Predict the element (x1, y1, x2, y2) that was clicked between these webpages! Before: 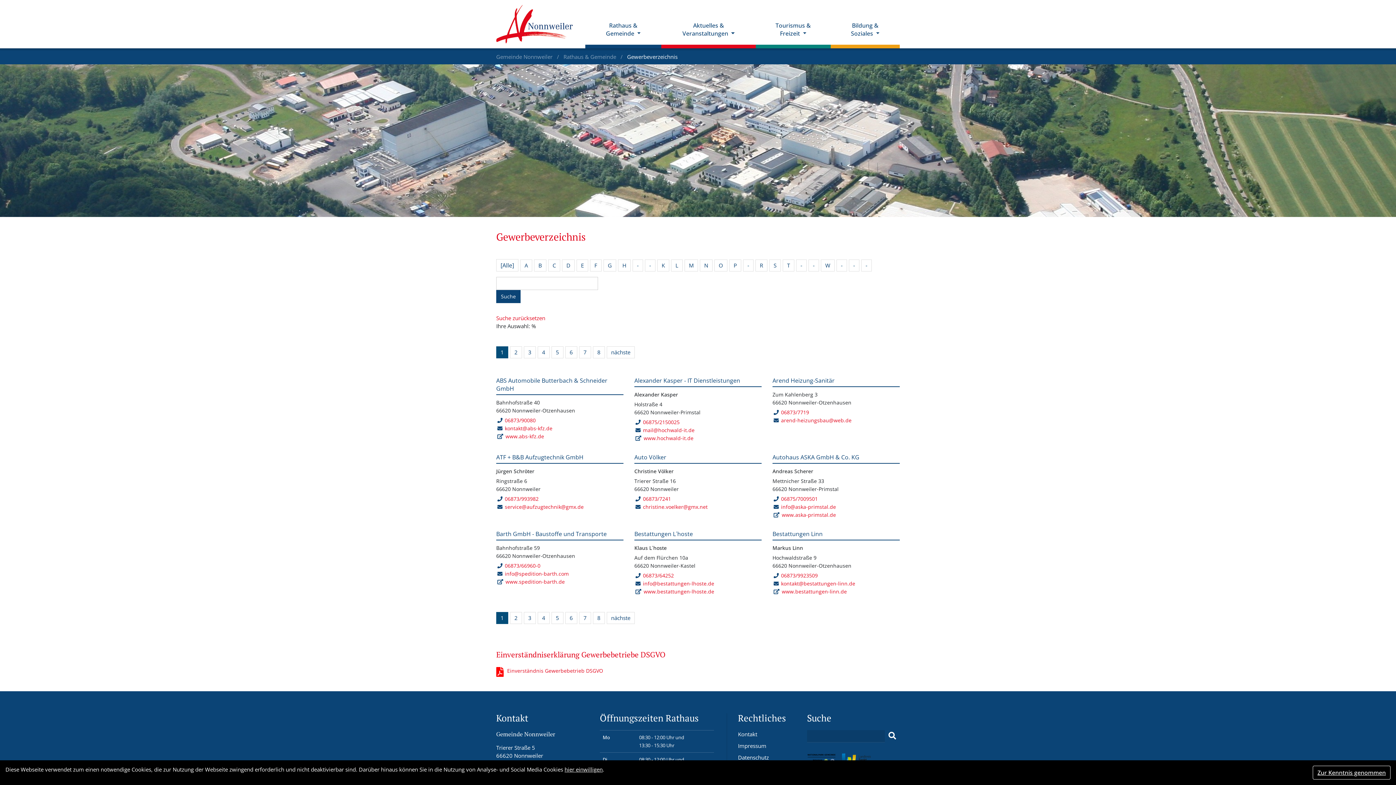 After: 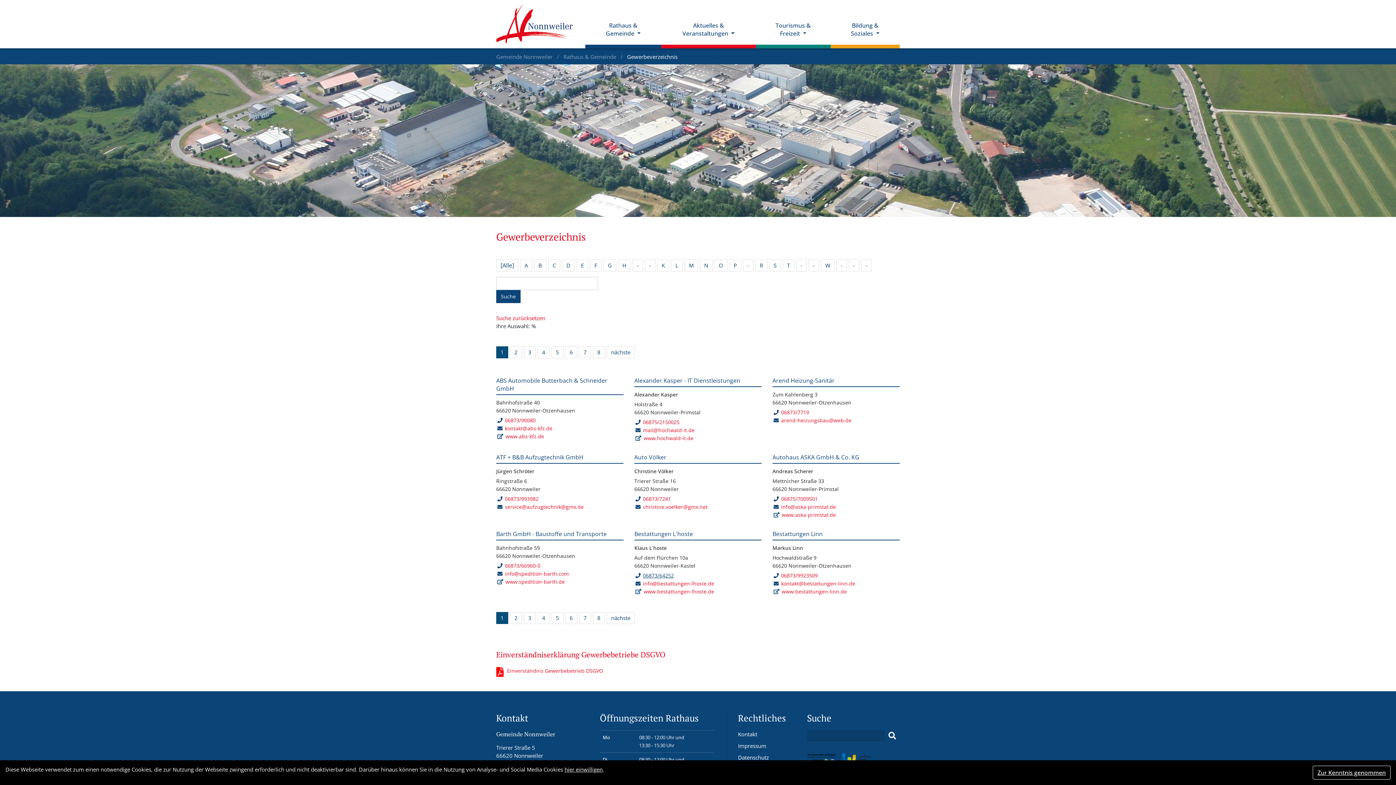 Action: bbox: (634, 572, 674, 579) label: 06873/64252